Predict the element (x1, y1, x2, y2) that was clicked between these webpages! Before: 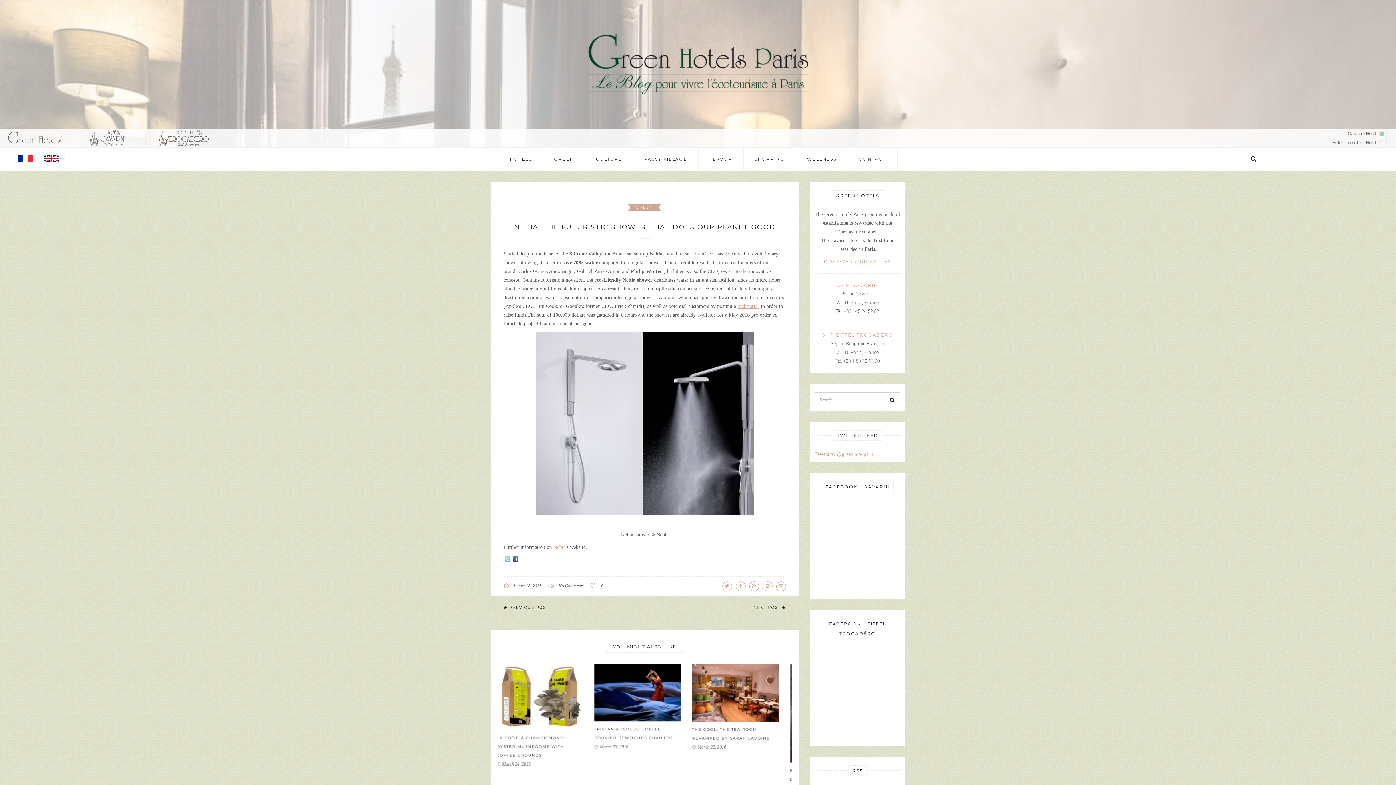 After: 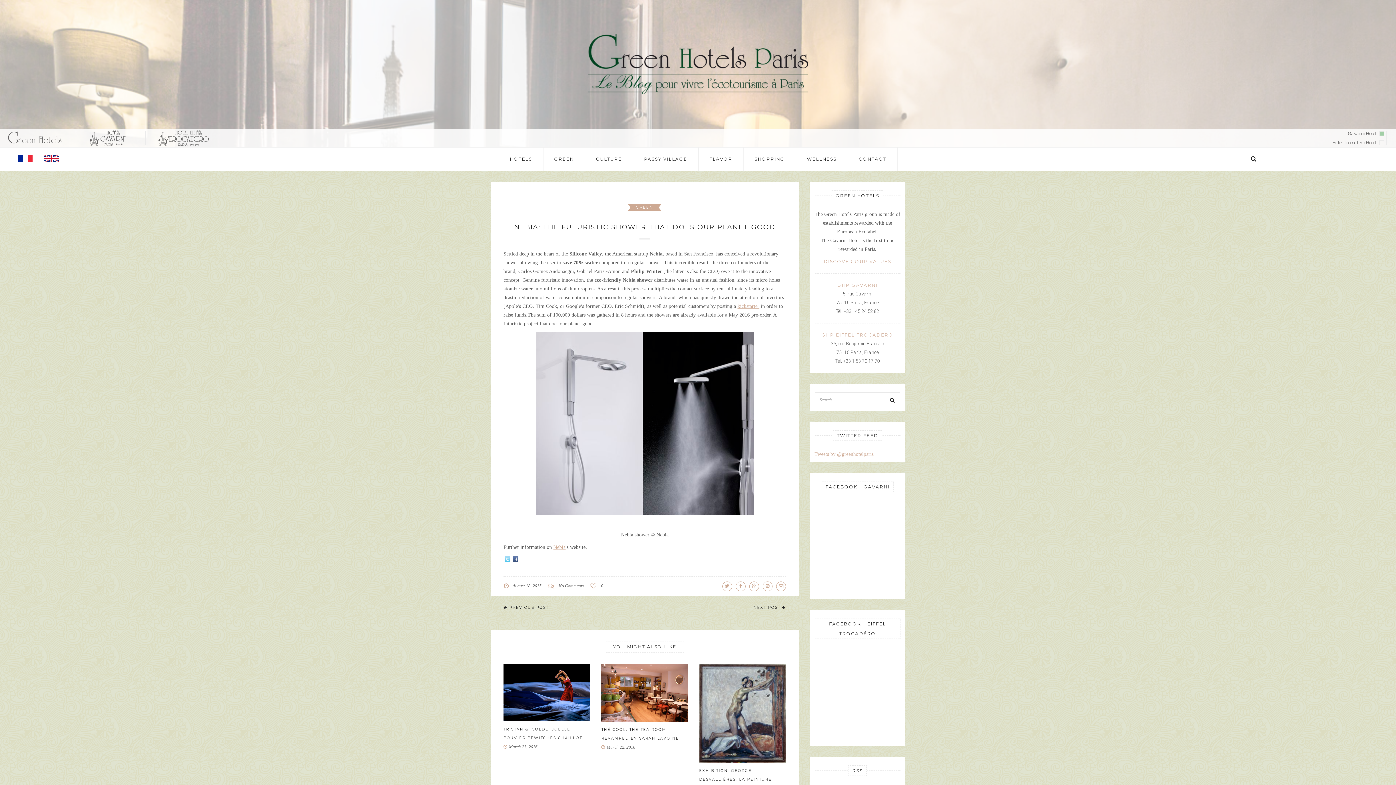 Action: bbox: (512, 556, 518, 562)